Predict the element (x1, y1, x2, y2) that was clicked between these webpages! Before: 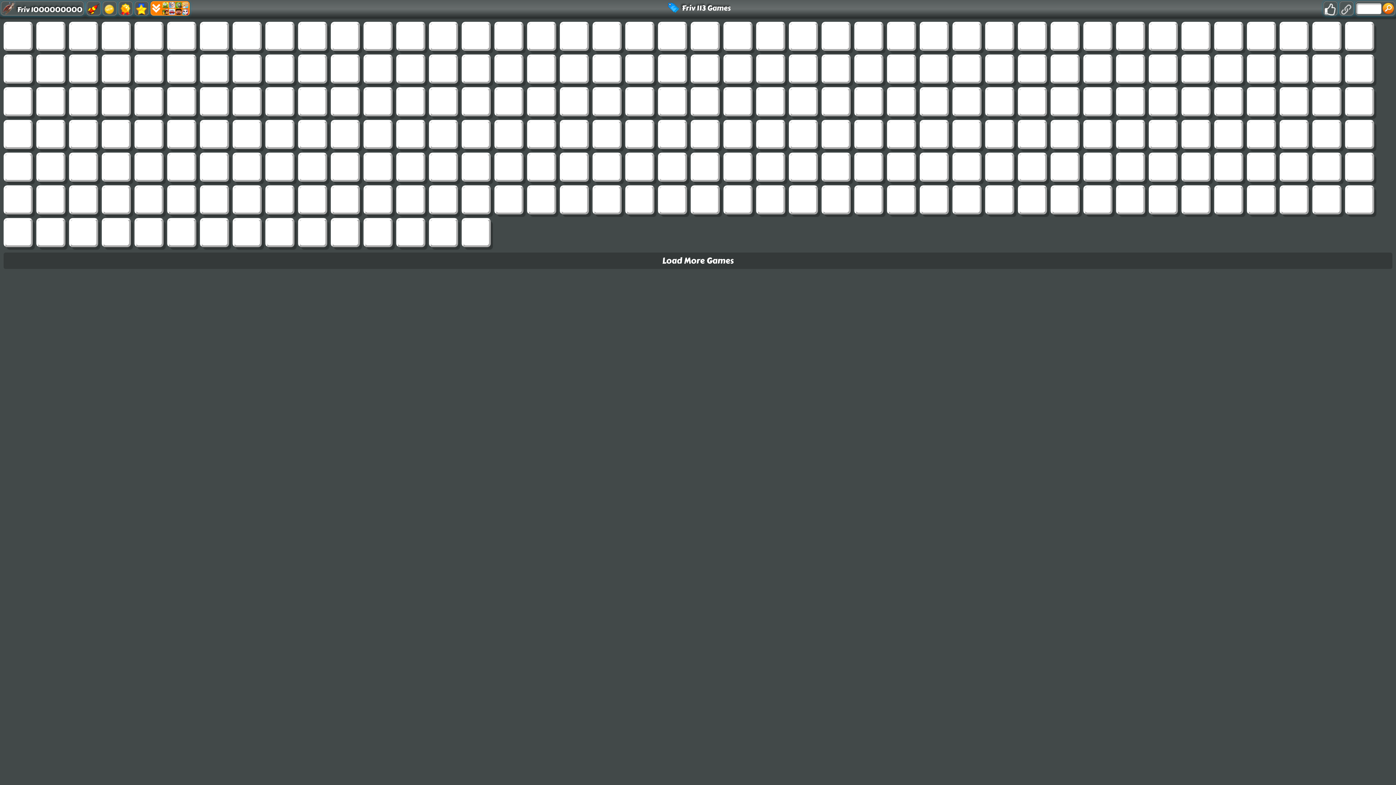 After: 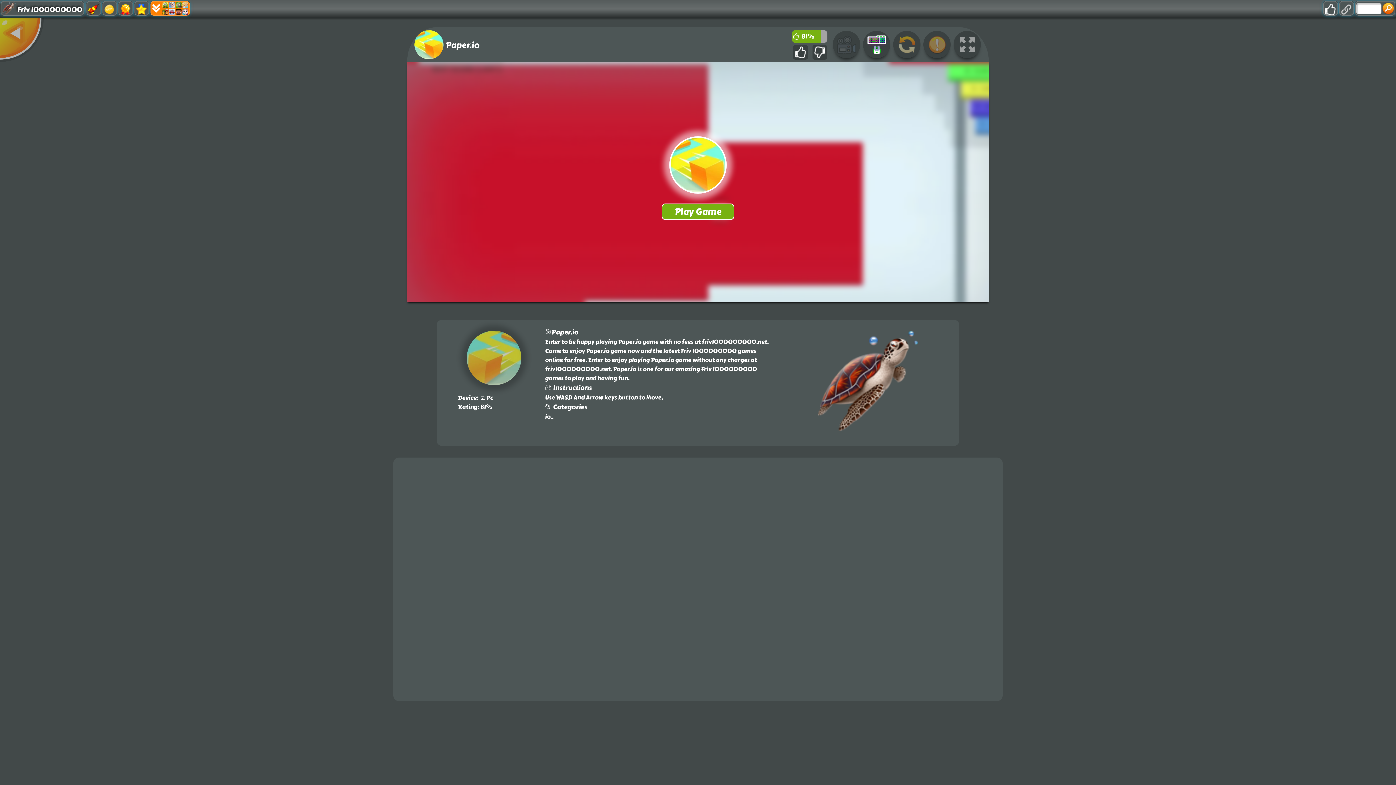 Action: bbox: (561, 89, 587, 114)